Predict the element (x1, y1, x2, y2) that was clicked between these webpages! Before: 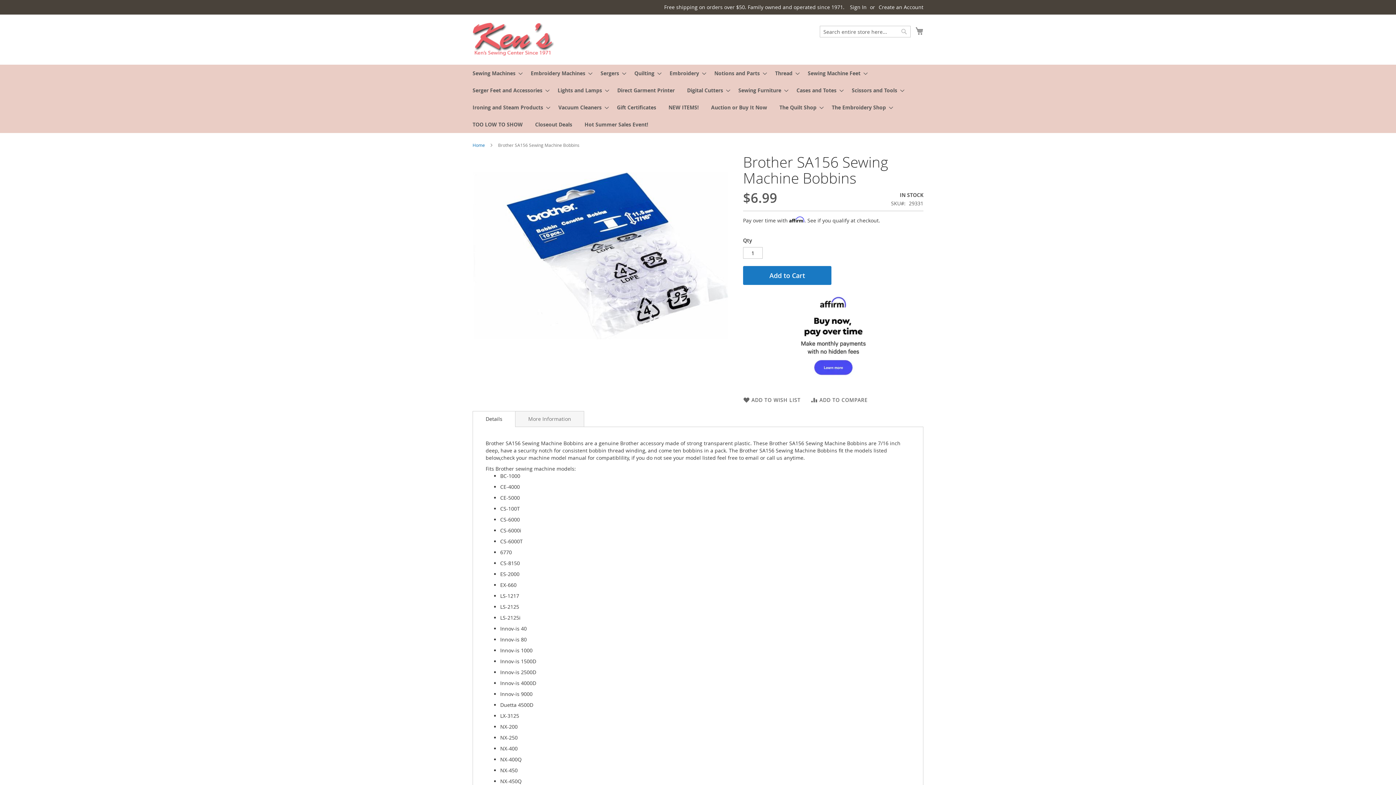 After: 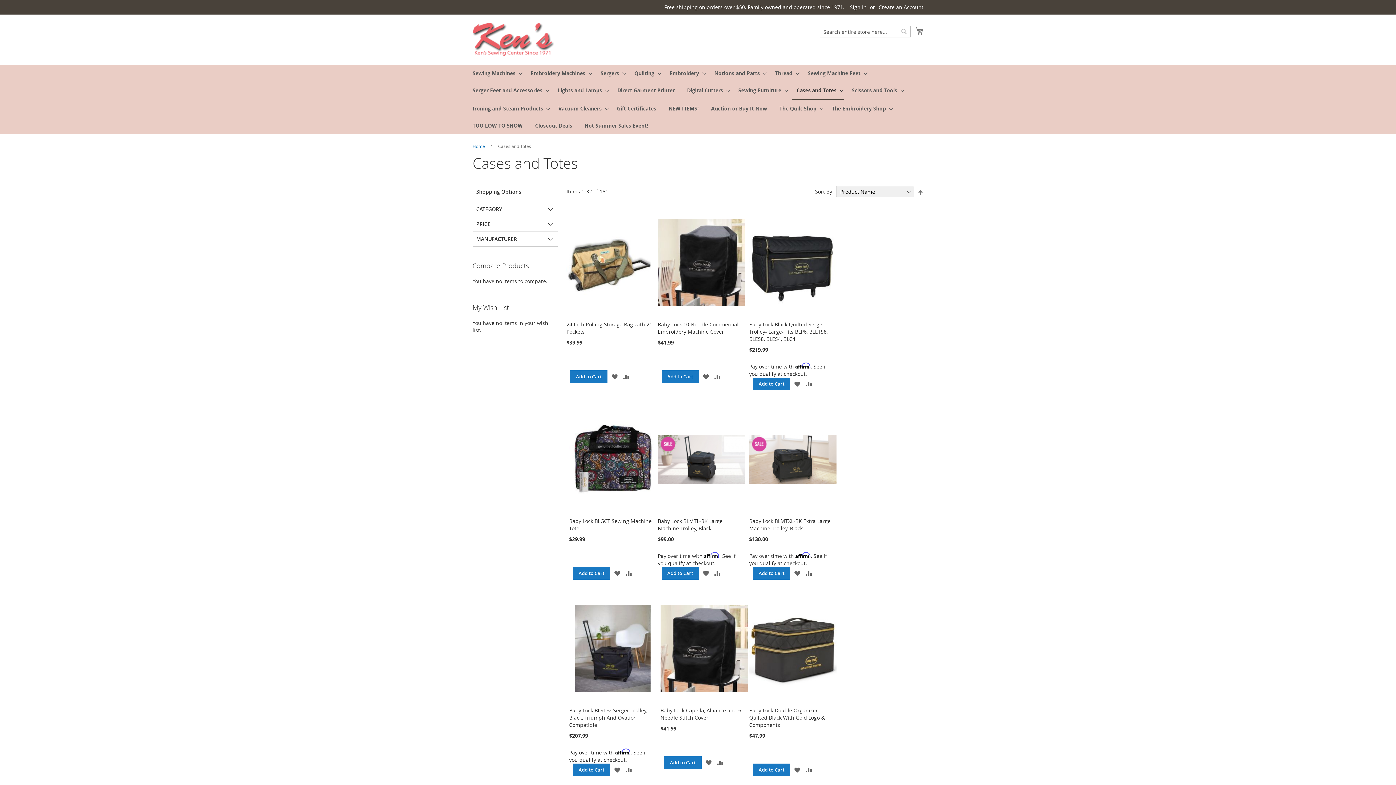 Action: bbox: (792, 81, 844, 98) label: Cases and Totes